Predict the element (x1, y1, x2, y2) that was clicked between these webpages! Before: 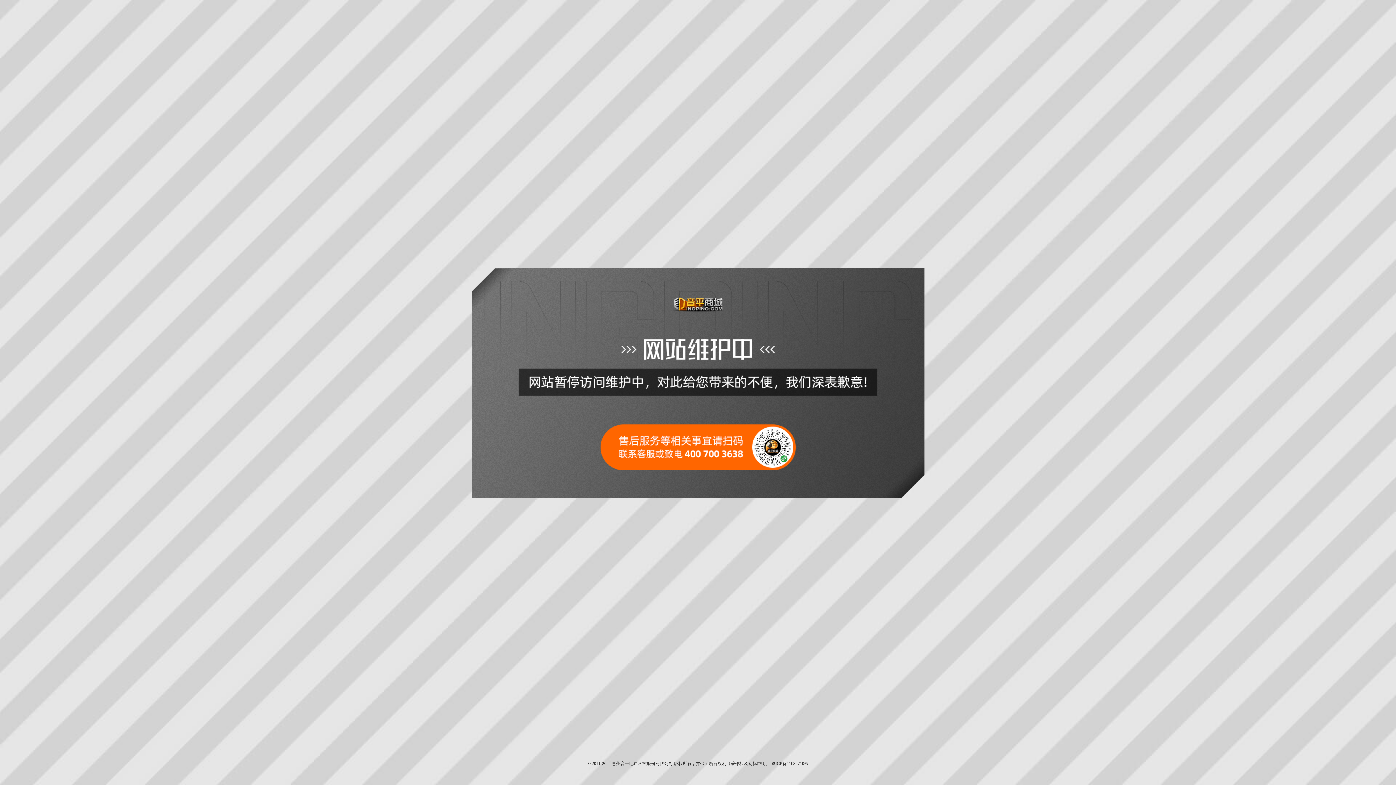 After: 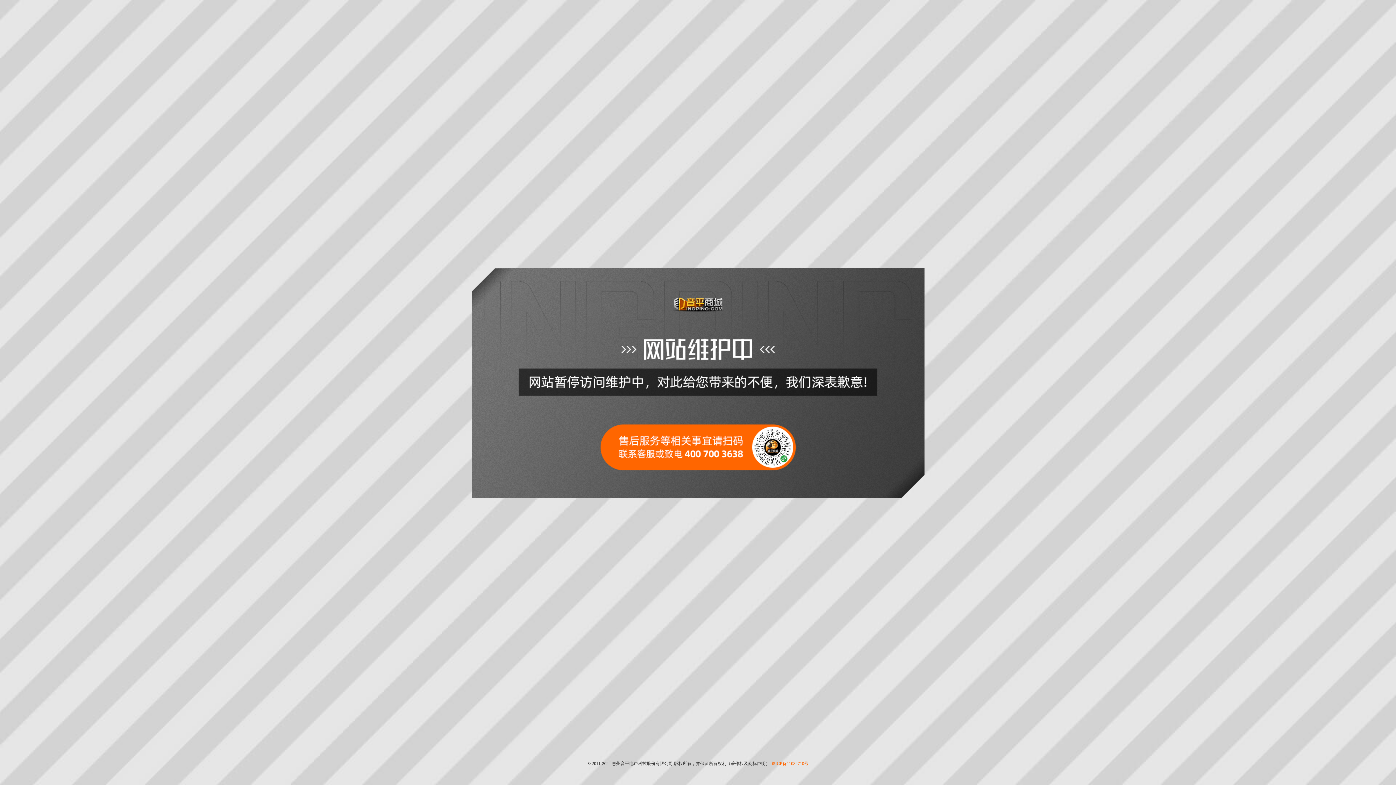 Action: label: 粤ICP备11032710号 bbox: (771, 761, 808, 766)